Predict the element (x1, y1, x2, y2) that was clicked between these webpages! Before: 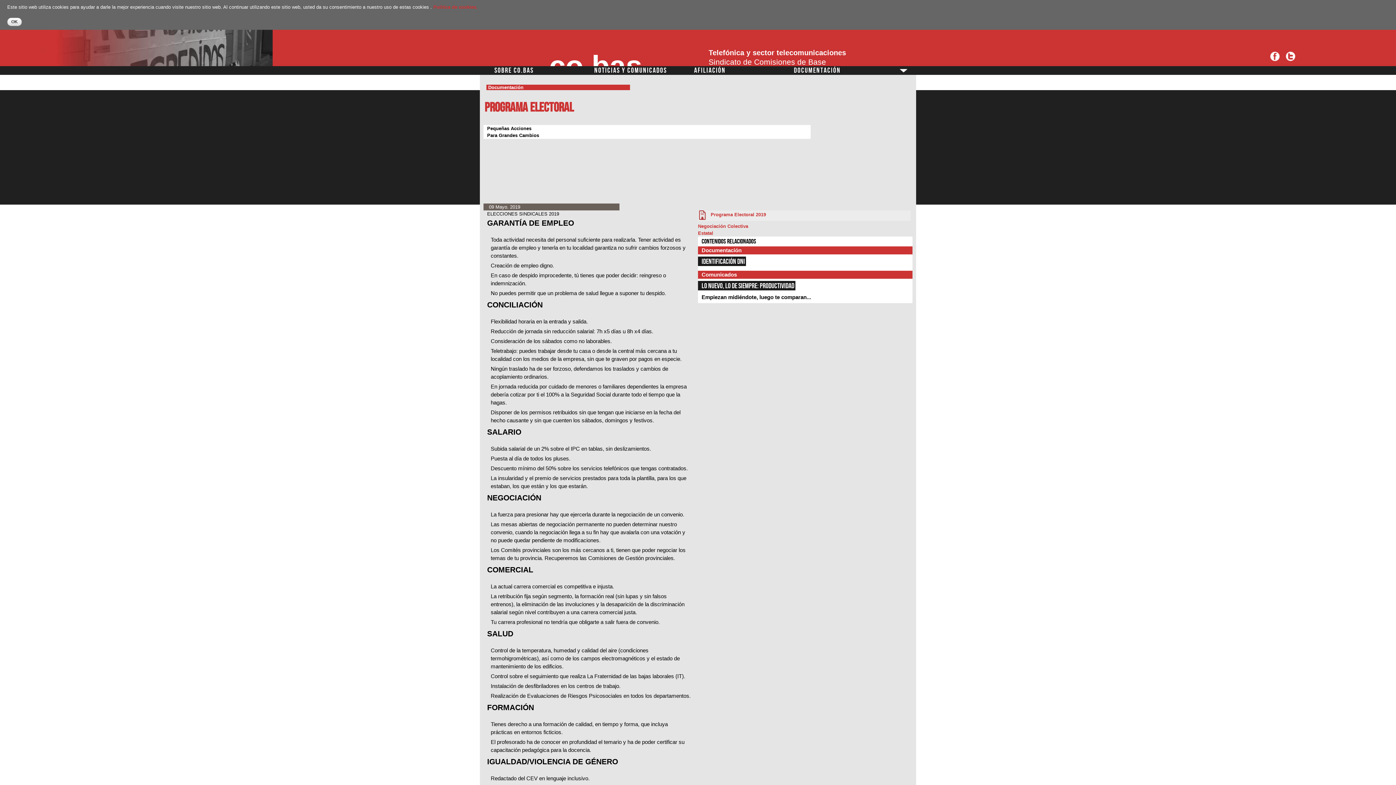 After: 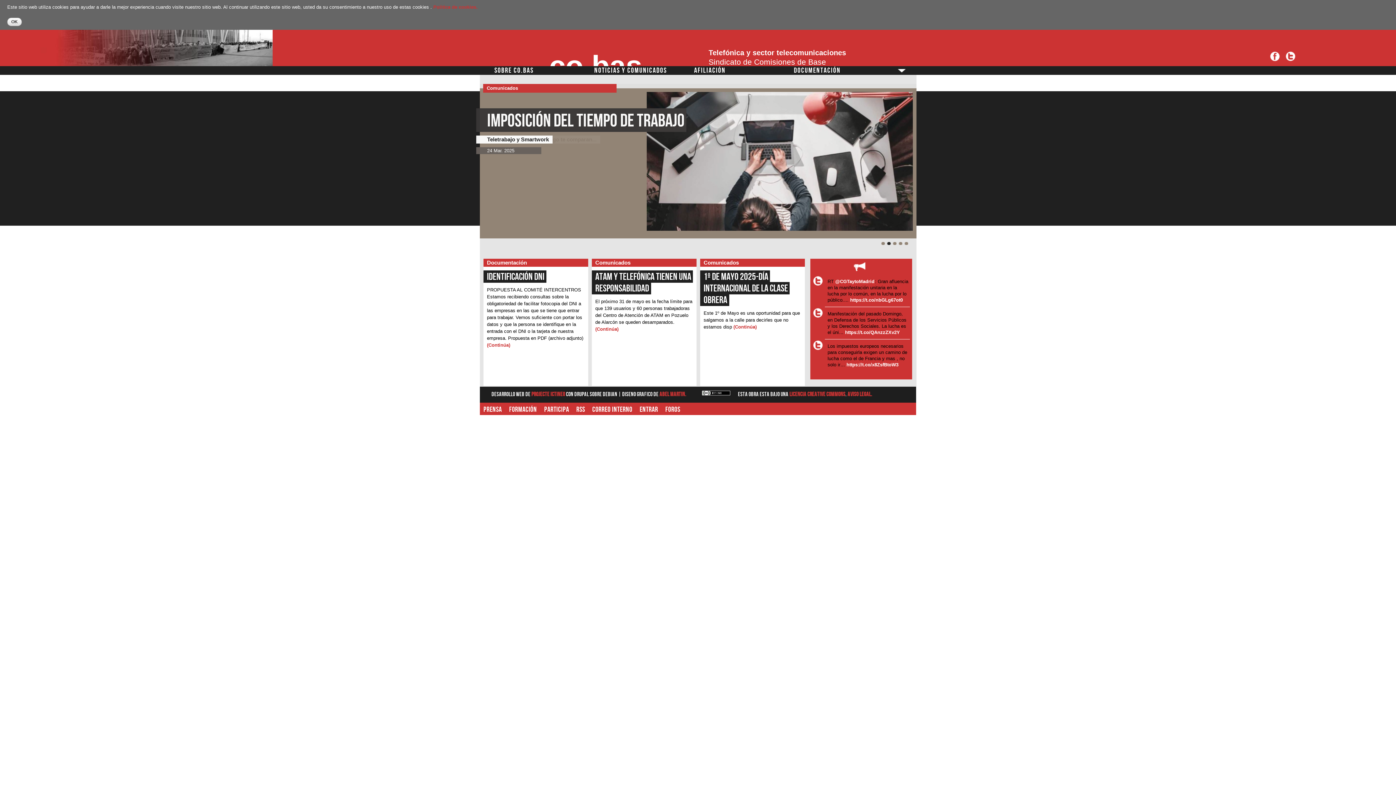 Action: bbox: (0, 53, 642, 71) label: co.bas